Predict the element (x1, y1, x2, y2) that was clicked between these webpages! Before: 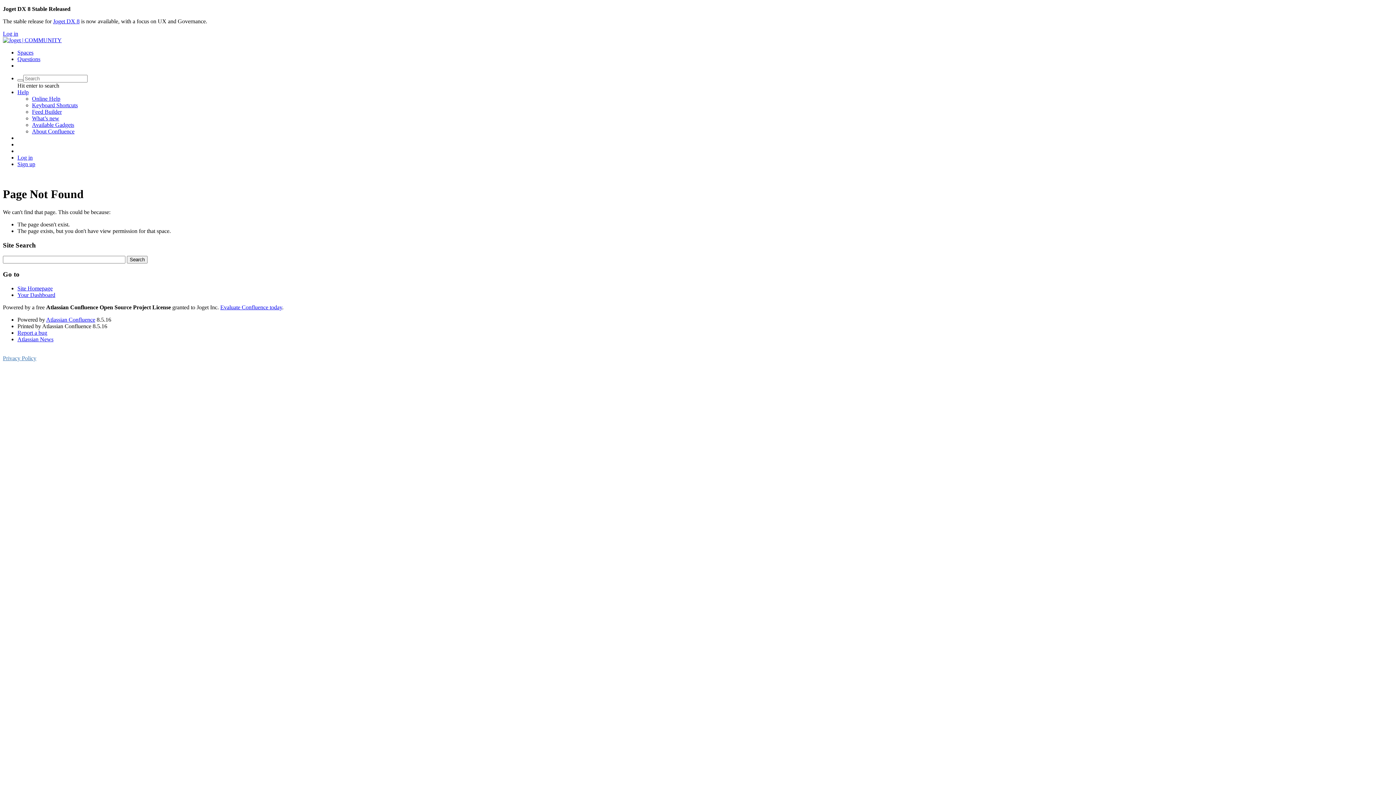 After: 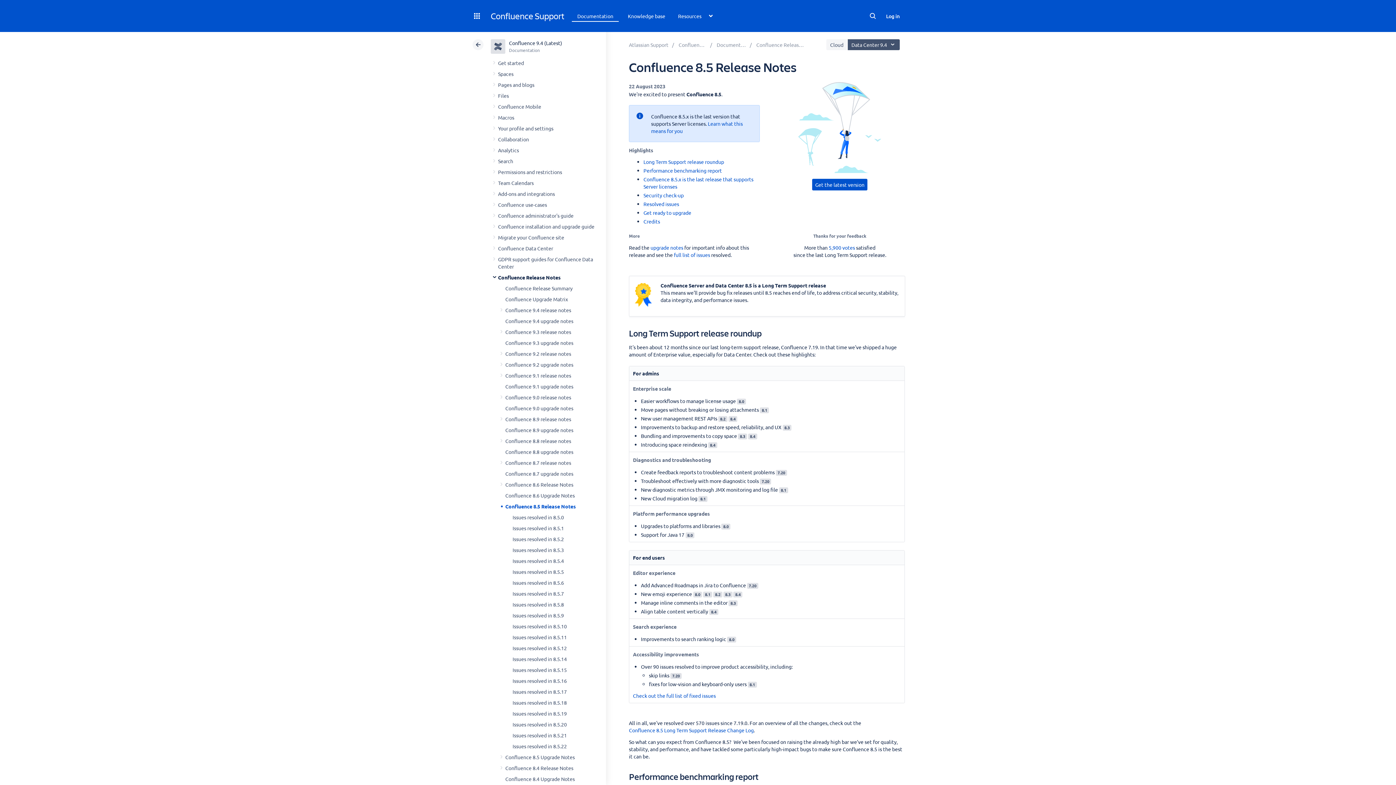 Action: label: What’s new bbox: (32, 115, 59, 121)